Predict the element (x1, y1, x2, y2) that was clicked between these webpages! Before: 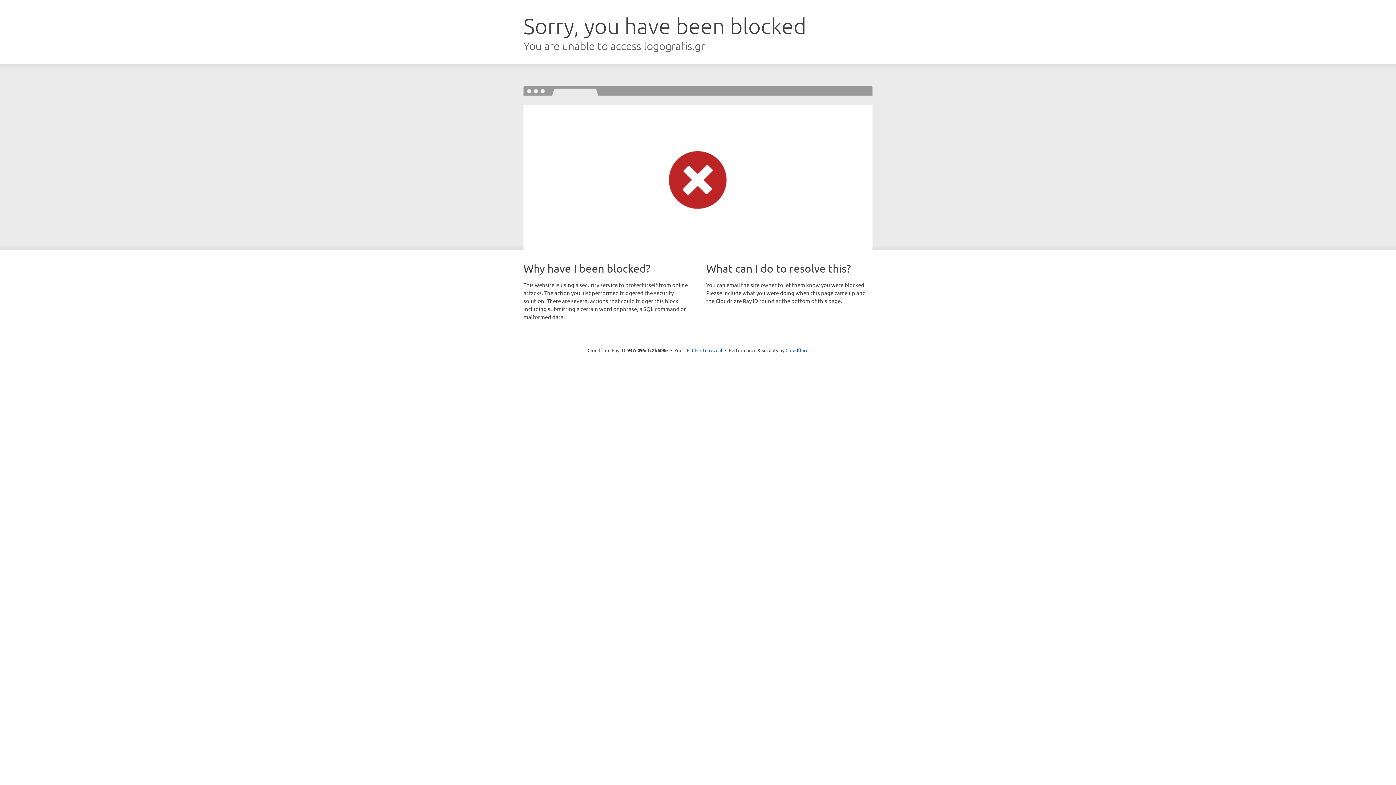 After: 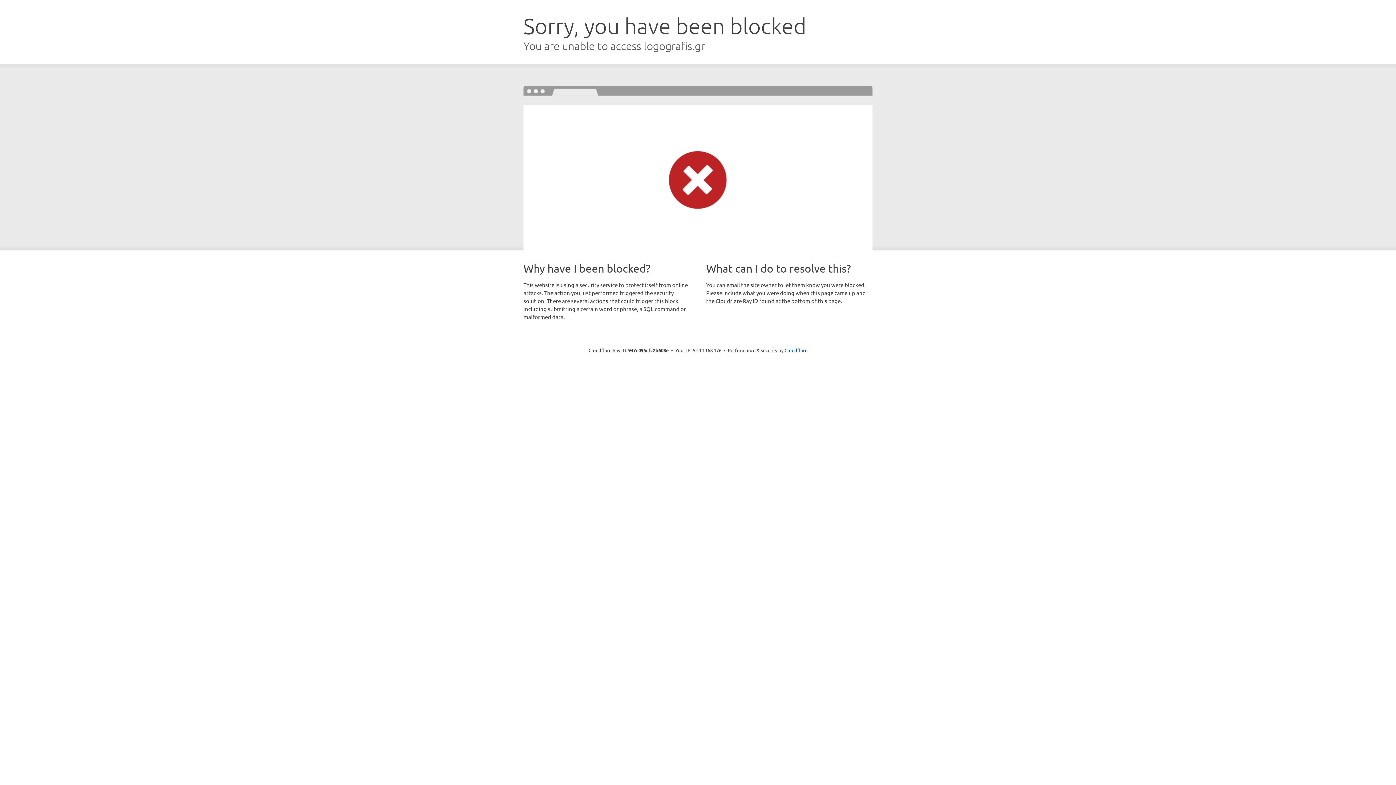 Action: bbox: (692, 346, 722, 353) label: Click to reveal